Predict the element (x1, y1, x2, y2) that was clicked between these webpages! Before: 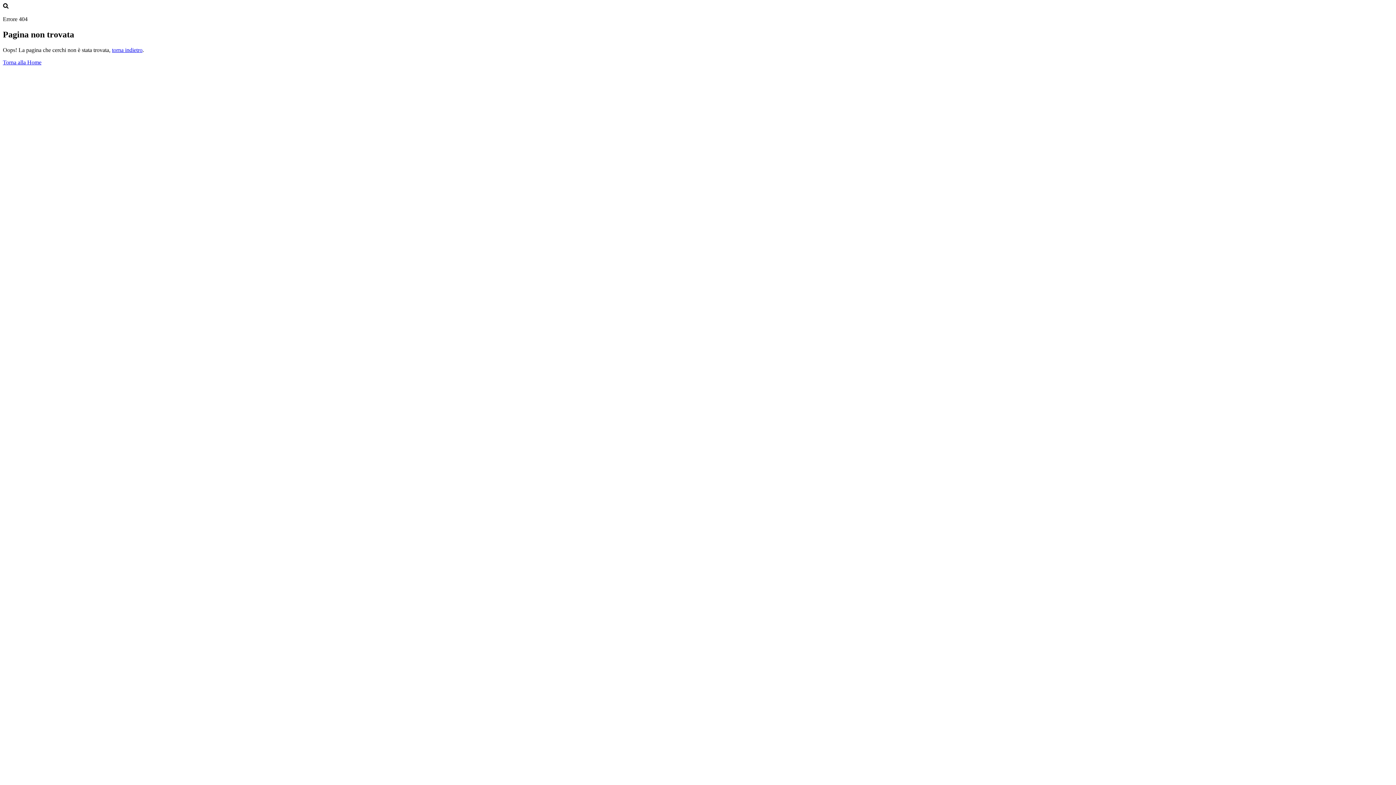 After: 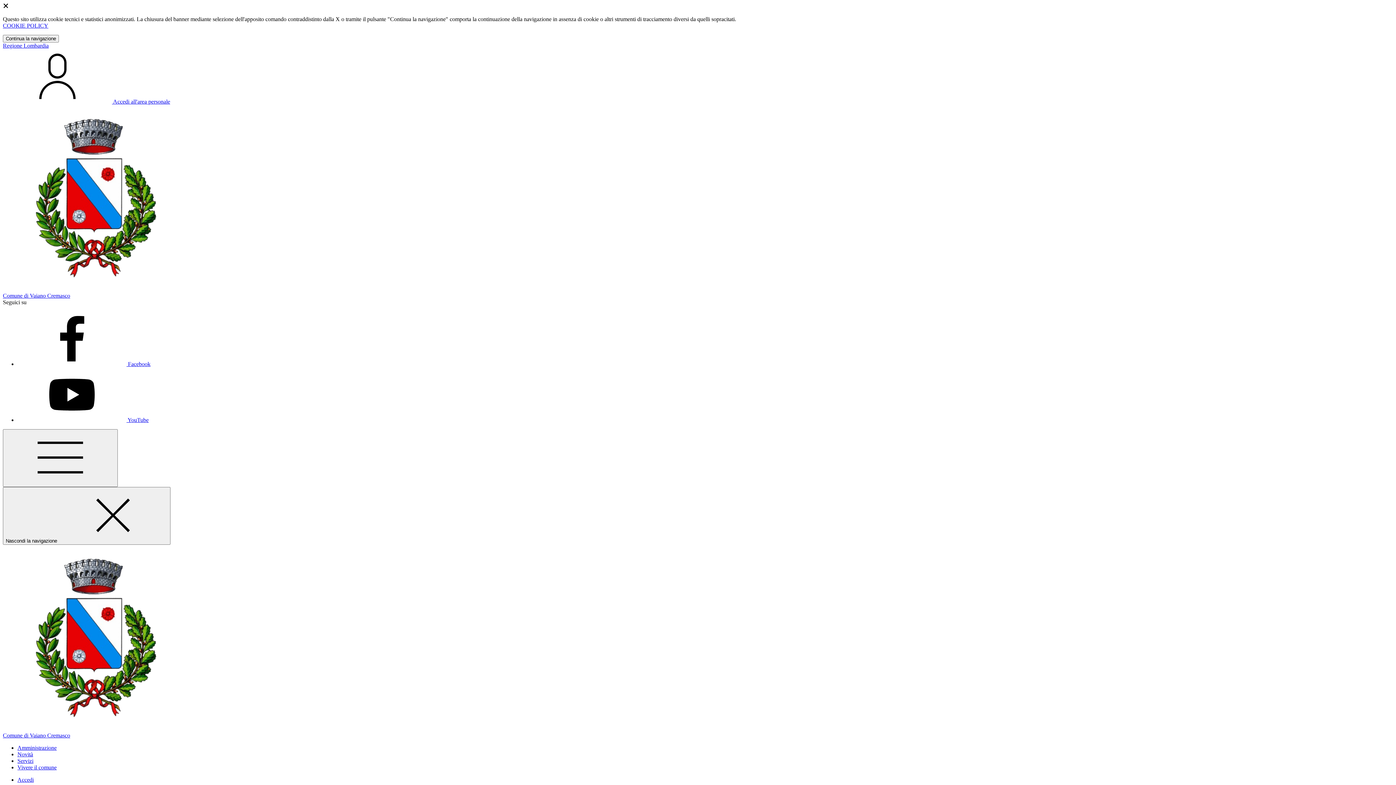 Action: bbox: (2, 59, 41, 65) label: Torna alla Home